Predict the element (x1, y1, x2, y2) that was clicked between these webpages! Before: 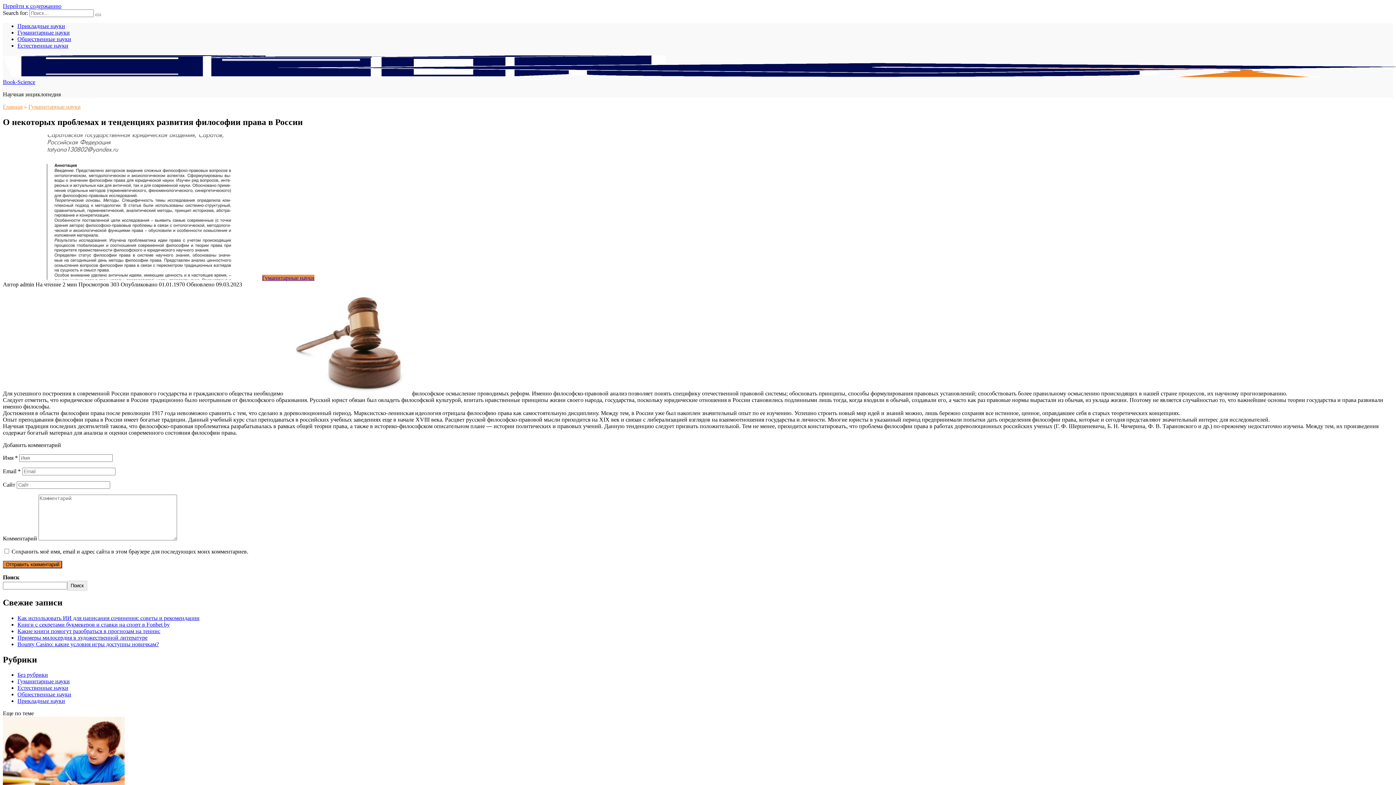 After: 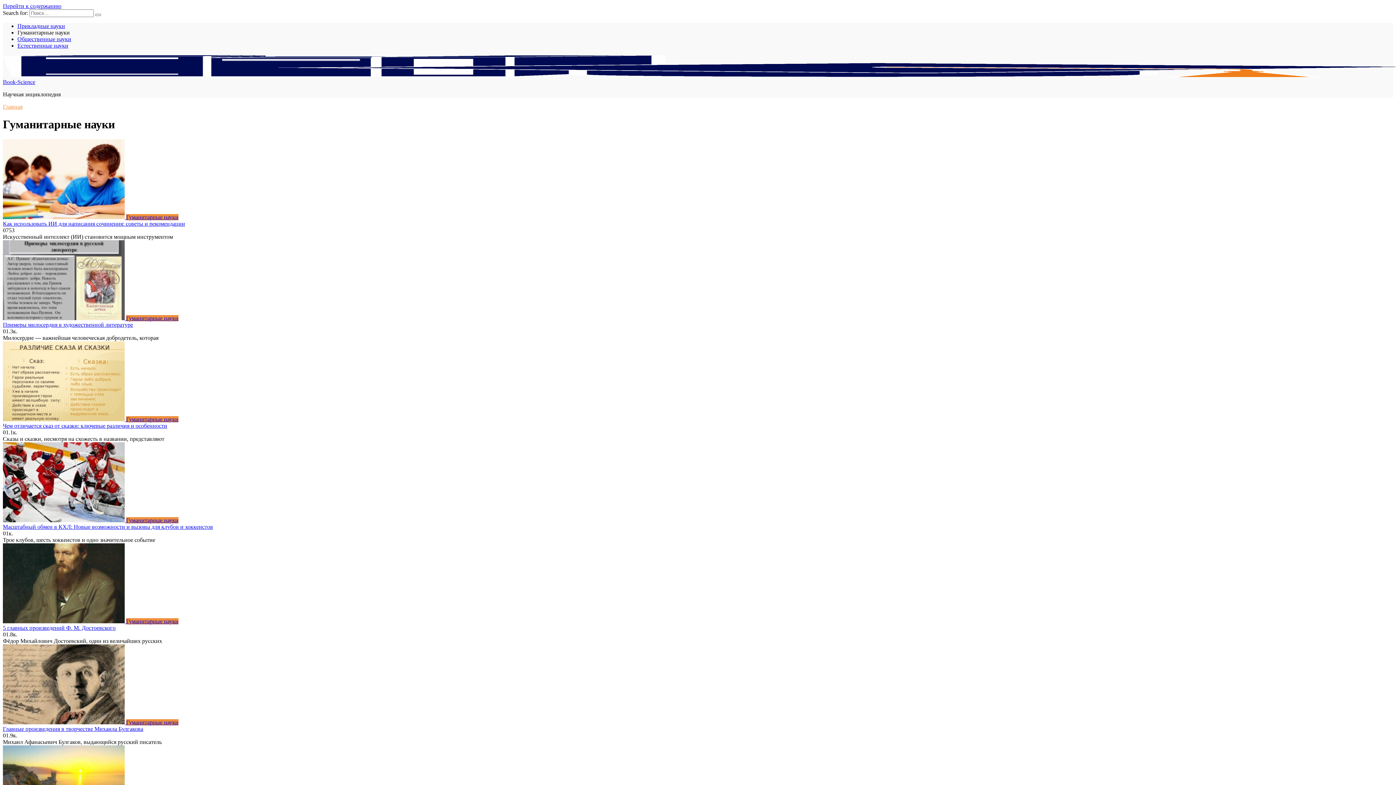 Action: bbox: (28, 103, 80, 109) label: Гуманитарные науки